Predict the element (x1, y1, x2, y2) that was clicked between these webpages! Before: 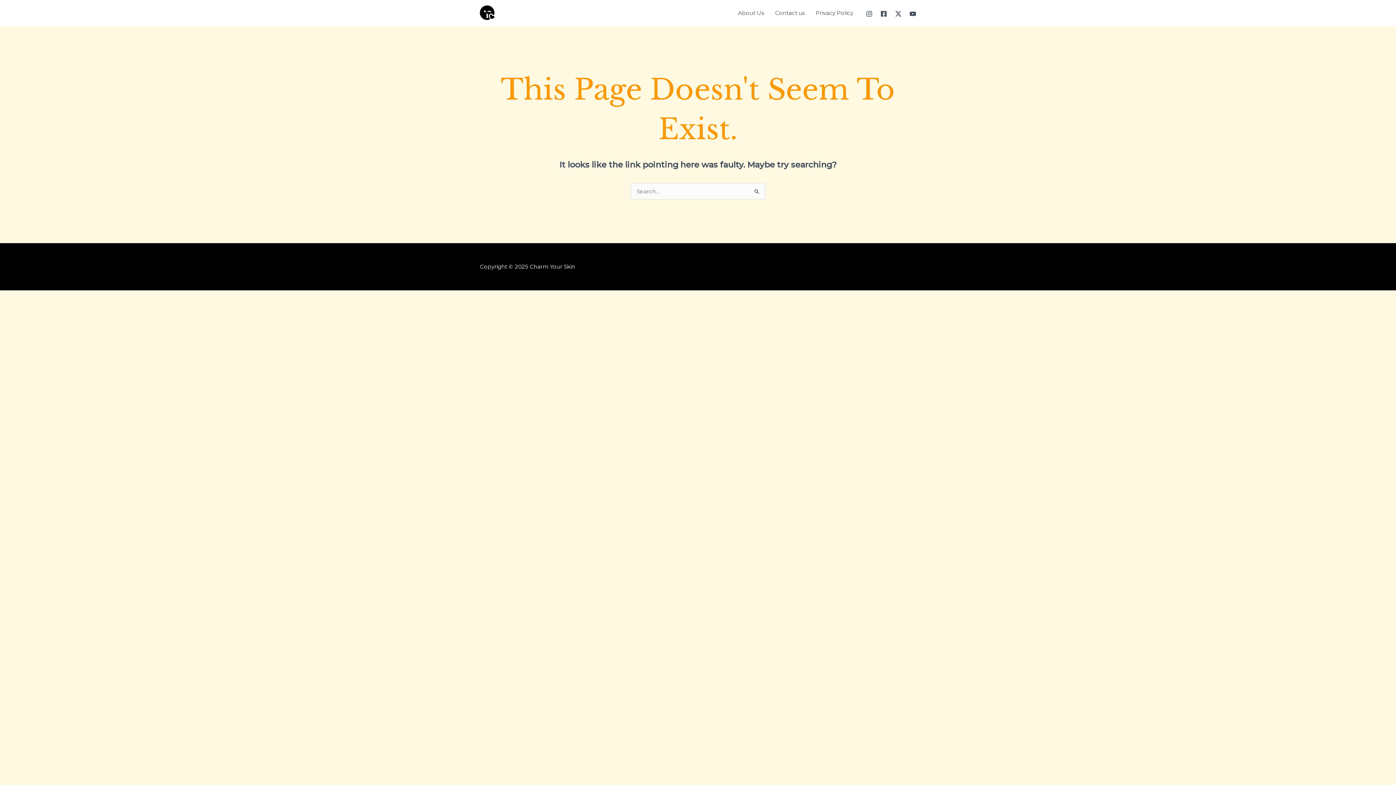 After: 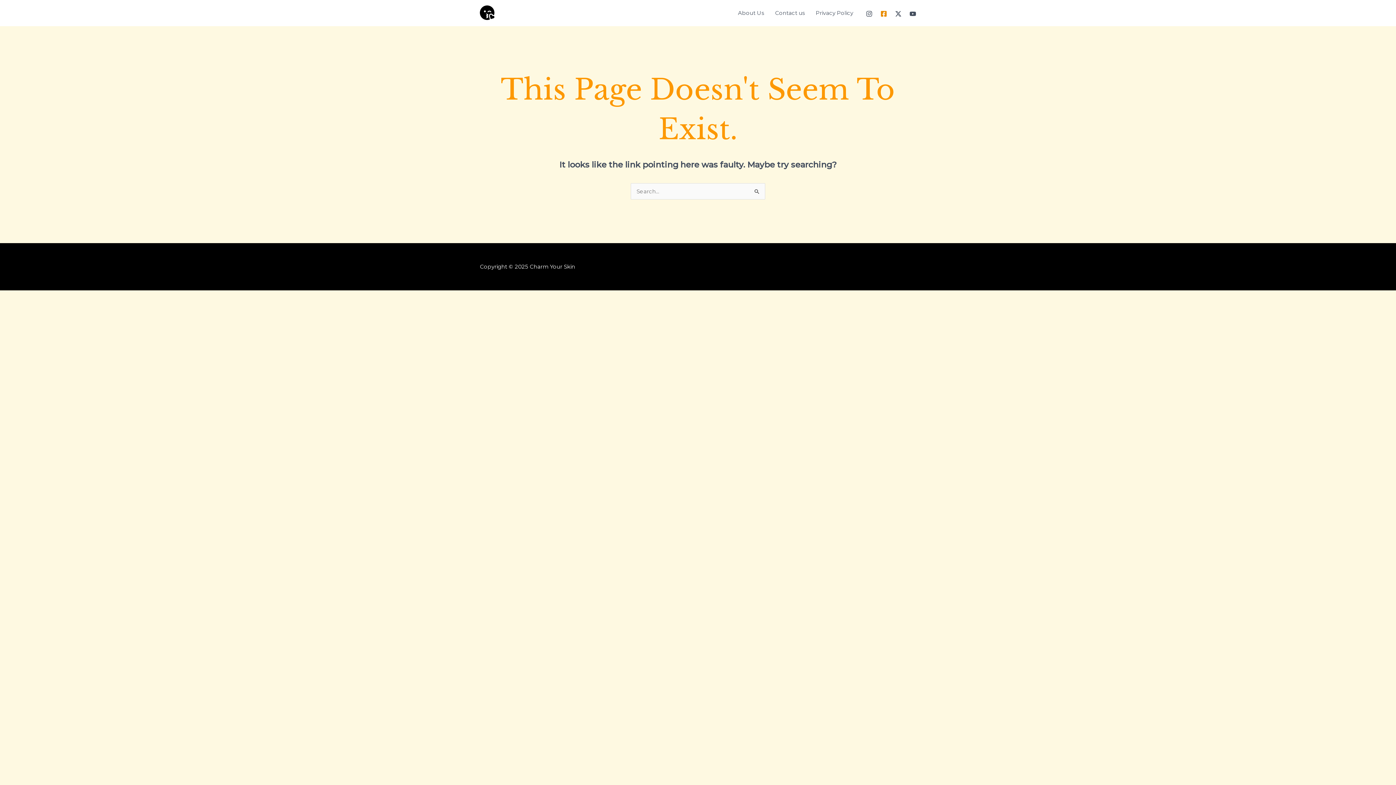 Action: label: Facebook bbox: (880, 10, 887, 16)